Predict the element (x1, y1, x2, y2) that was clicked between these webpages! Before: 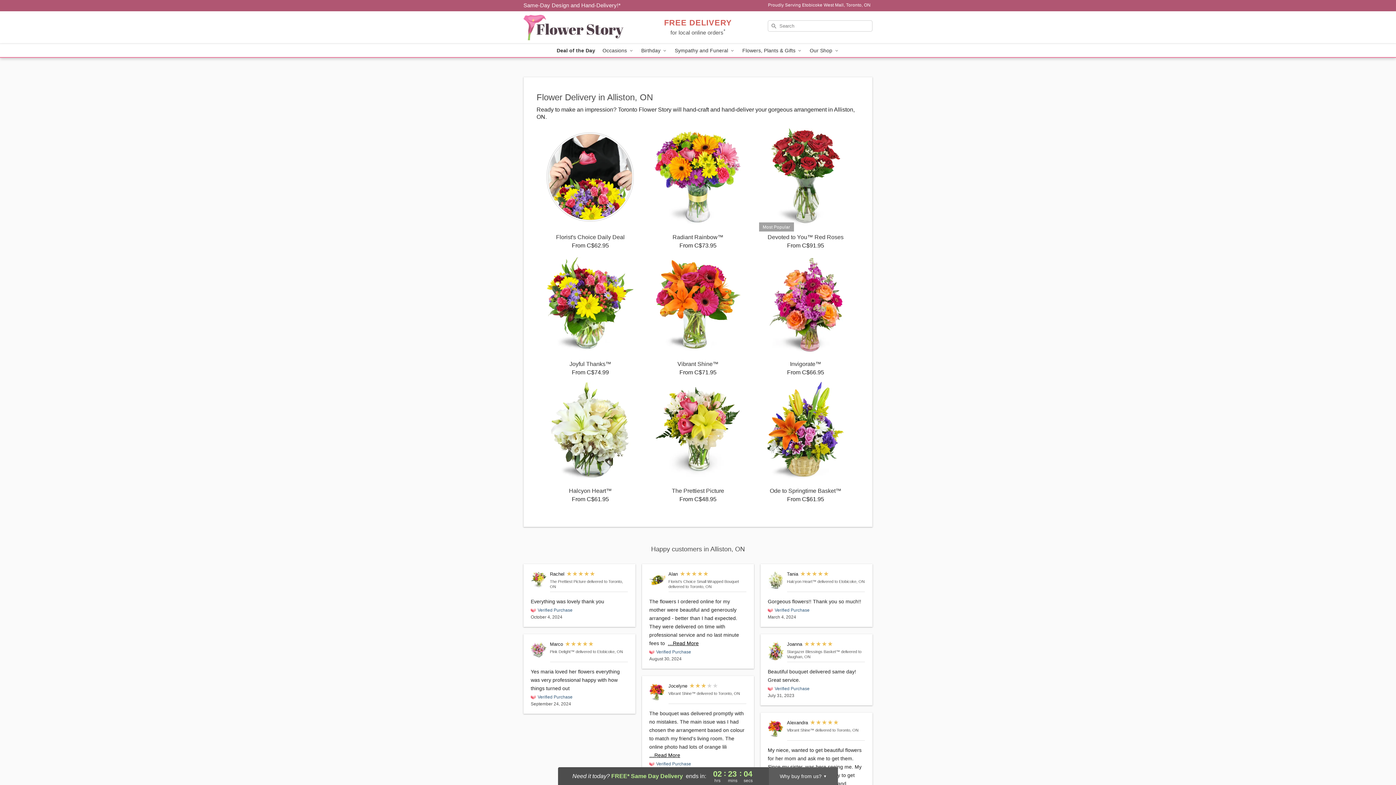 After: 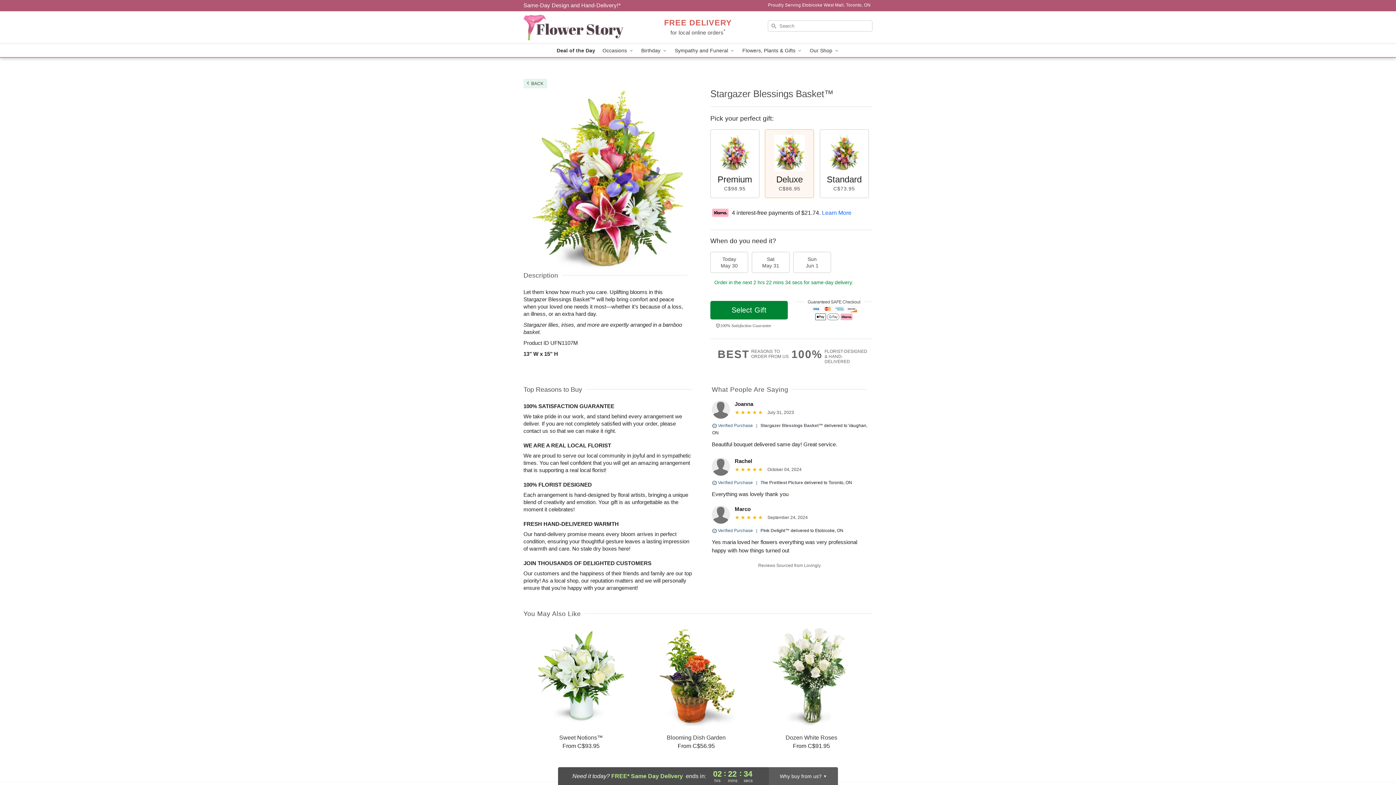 Action: label: Stargazer Blessings Basket™ bbox: (787, 649, 840, 654)